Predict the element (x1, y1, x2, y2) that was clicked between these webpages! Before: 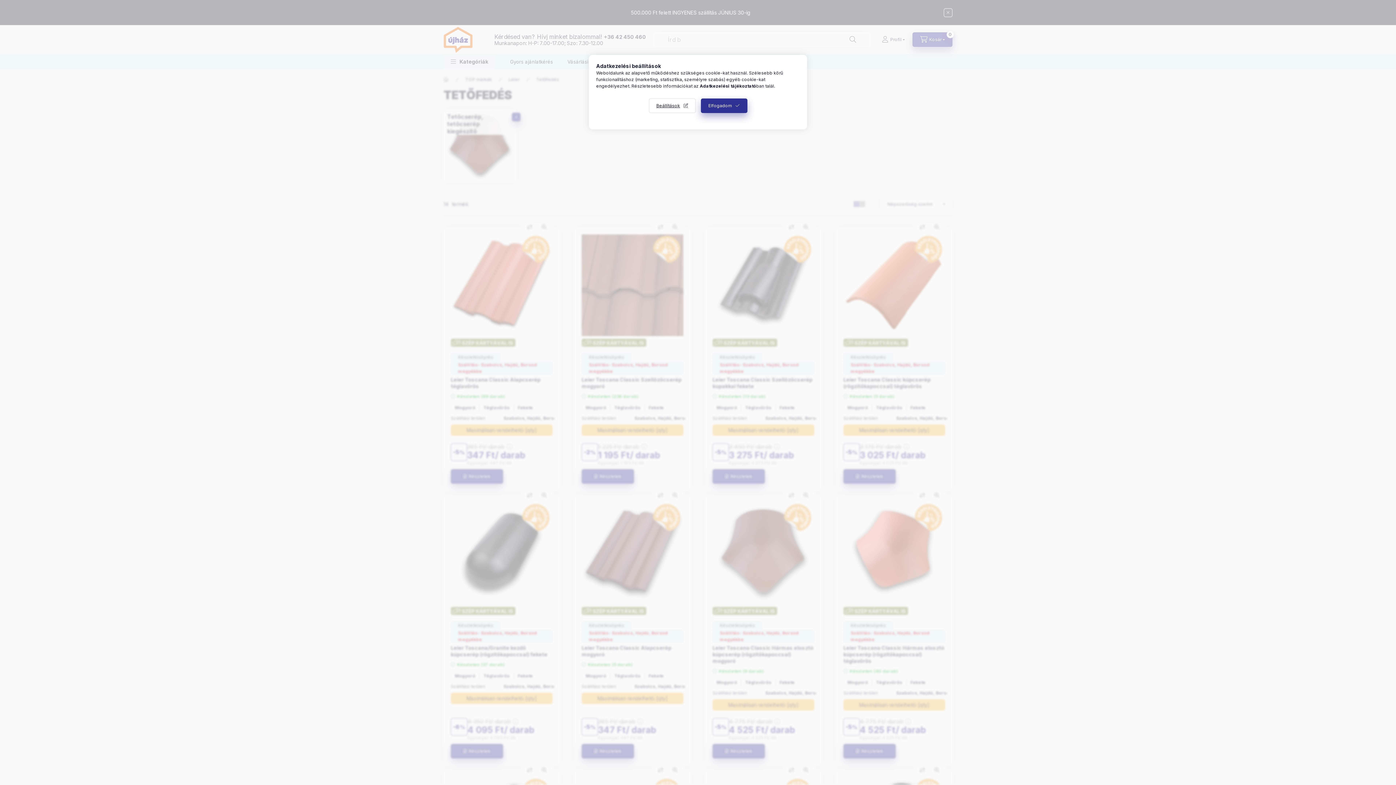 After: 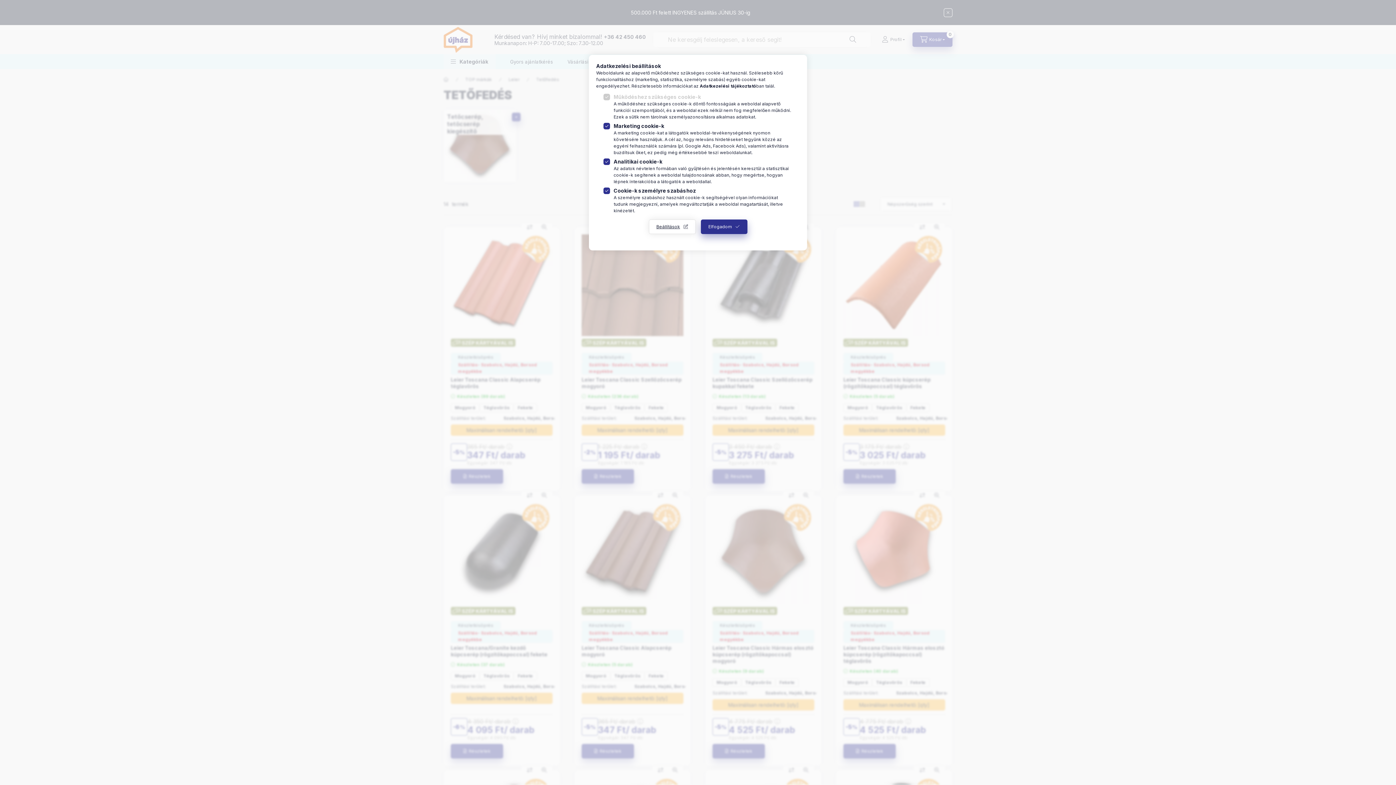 Action: bbox: (648, 98, 695, 113) label: Beállítások